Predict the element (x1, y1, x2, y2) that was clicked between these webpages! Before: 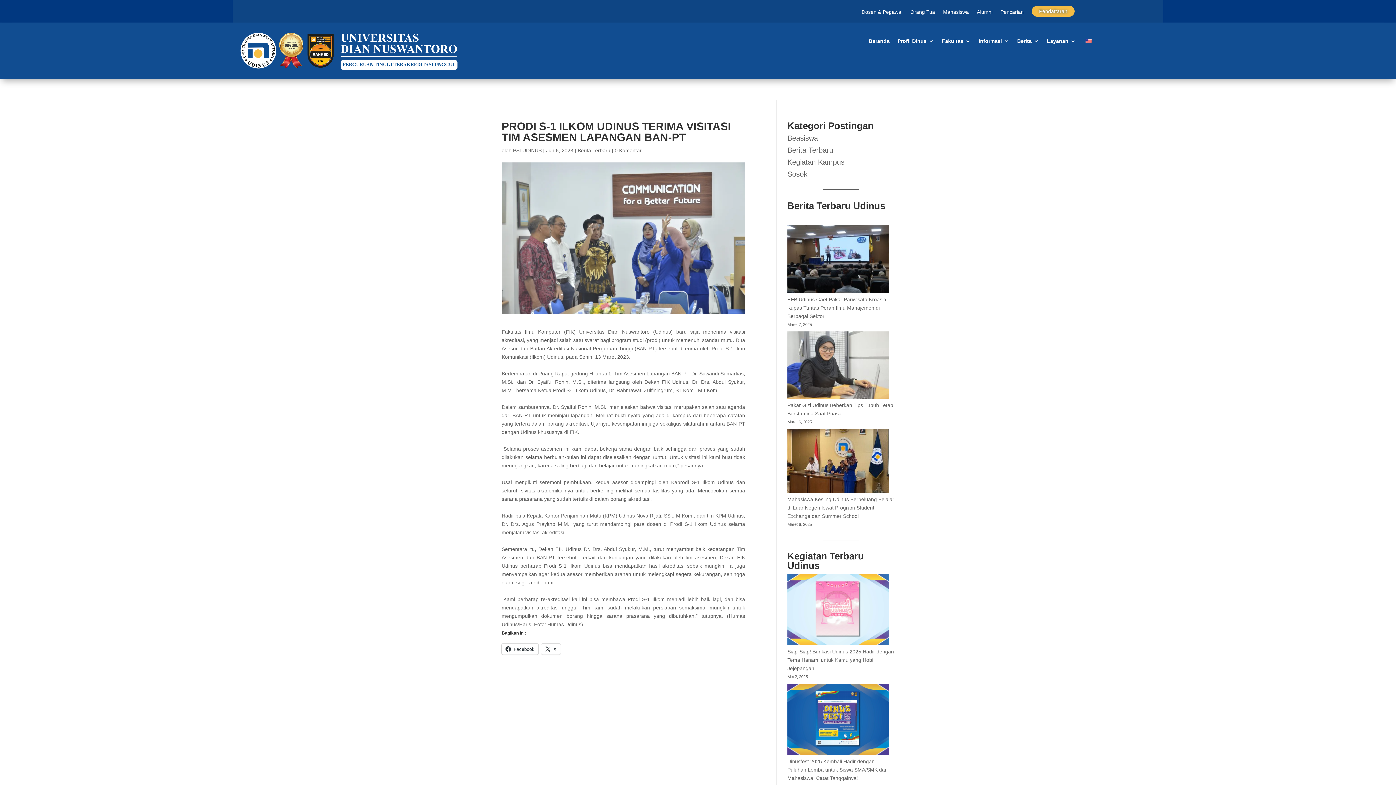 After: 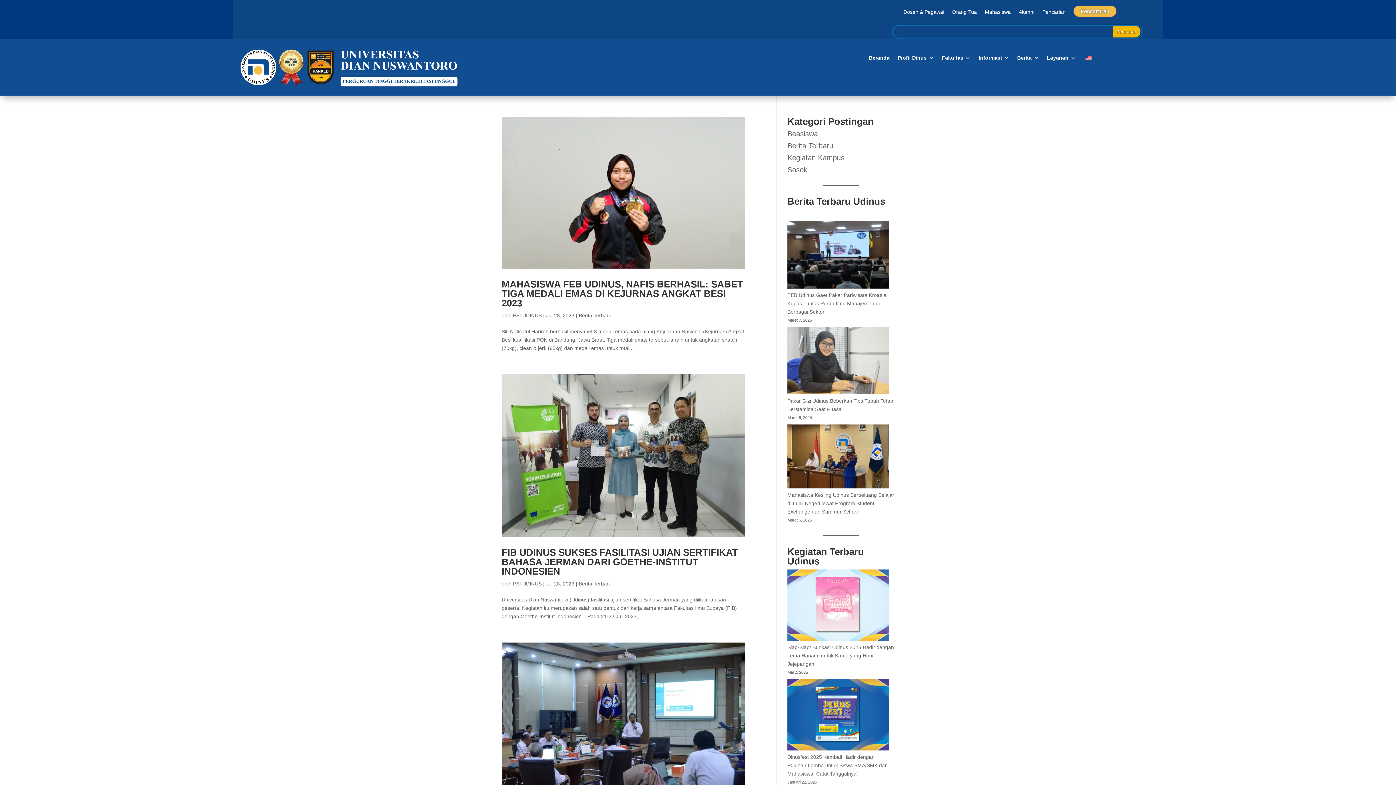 Action: bbox: (513, 147, 541, 153) label: PSI UDINUS